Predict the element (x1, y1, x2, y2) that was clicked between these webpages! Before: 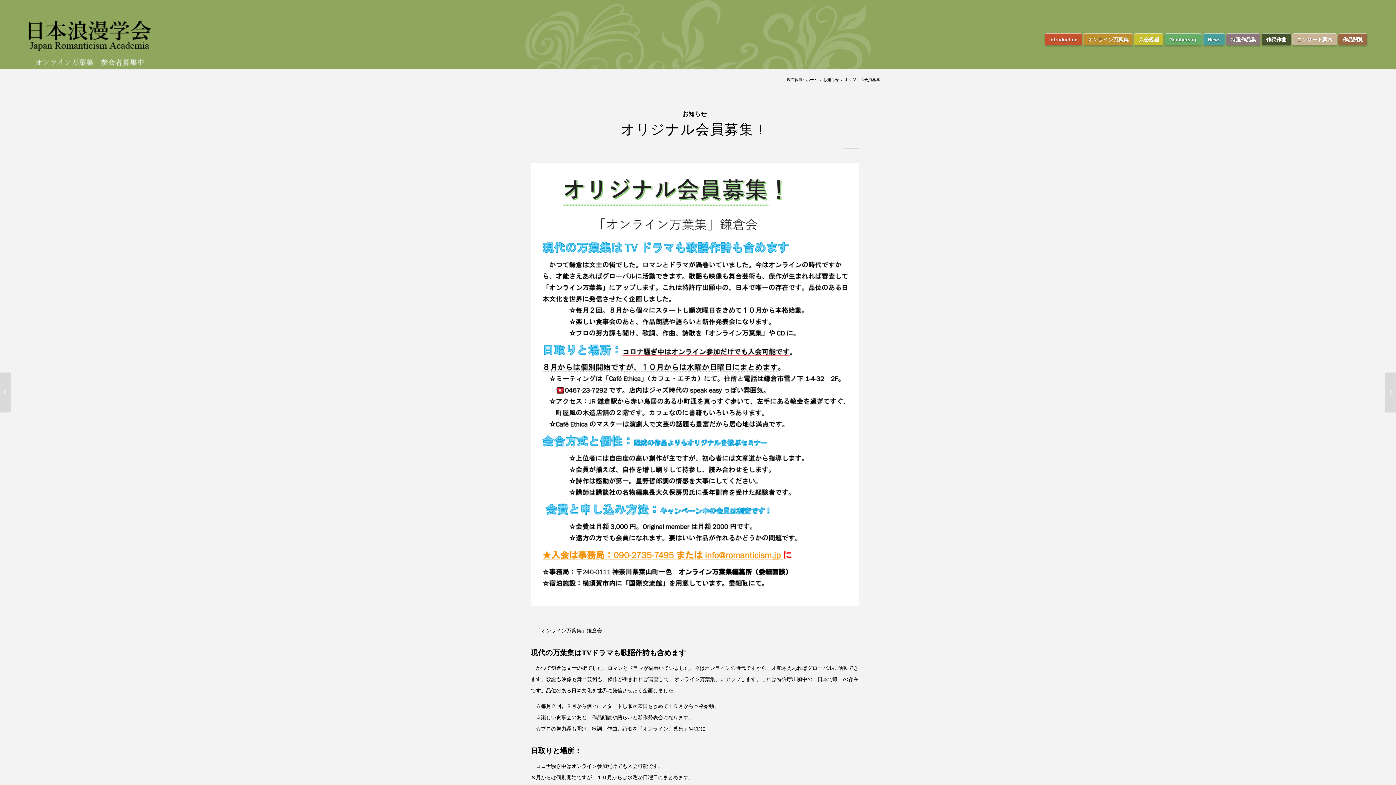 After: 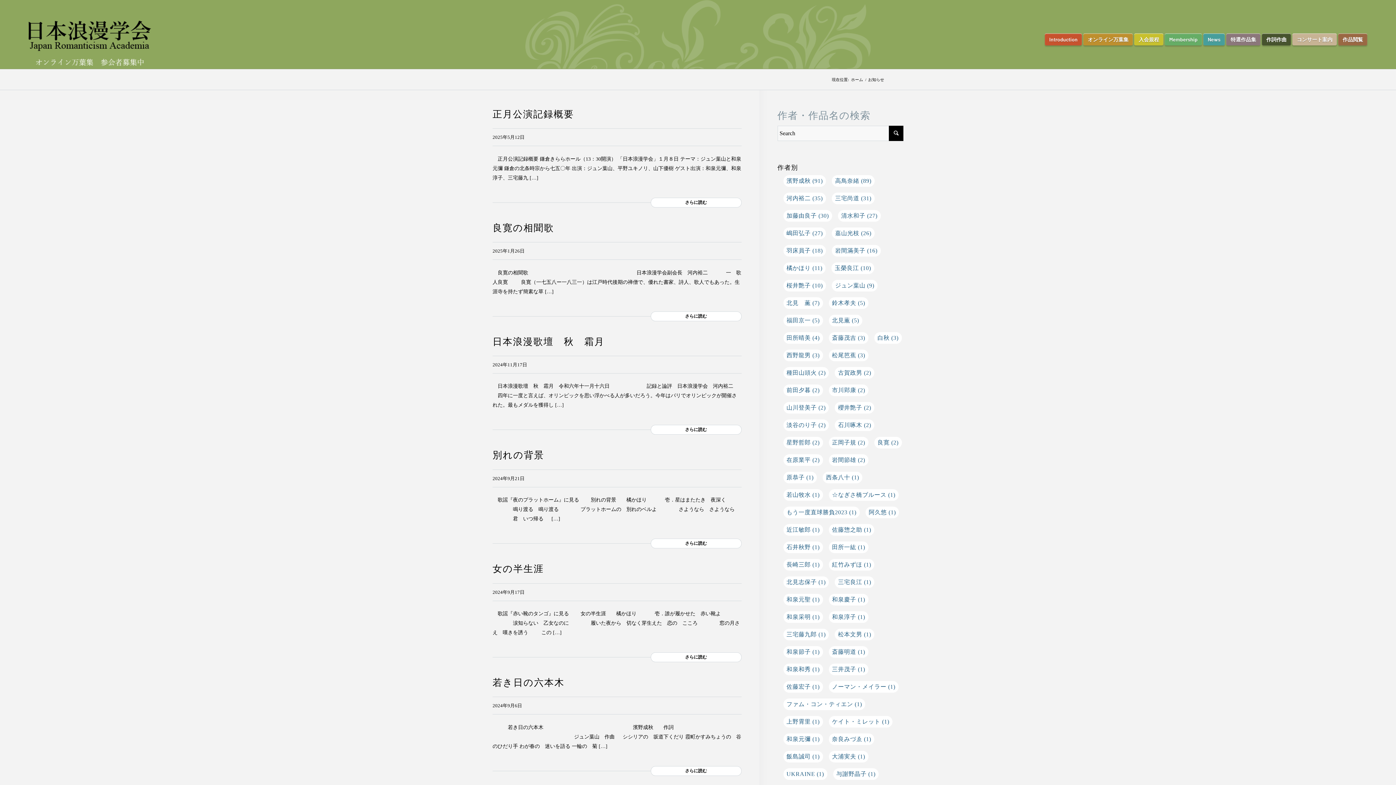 Action: bbox: (822, 77, 840, 82) label: お知らせ